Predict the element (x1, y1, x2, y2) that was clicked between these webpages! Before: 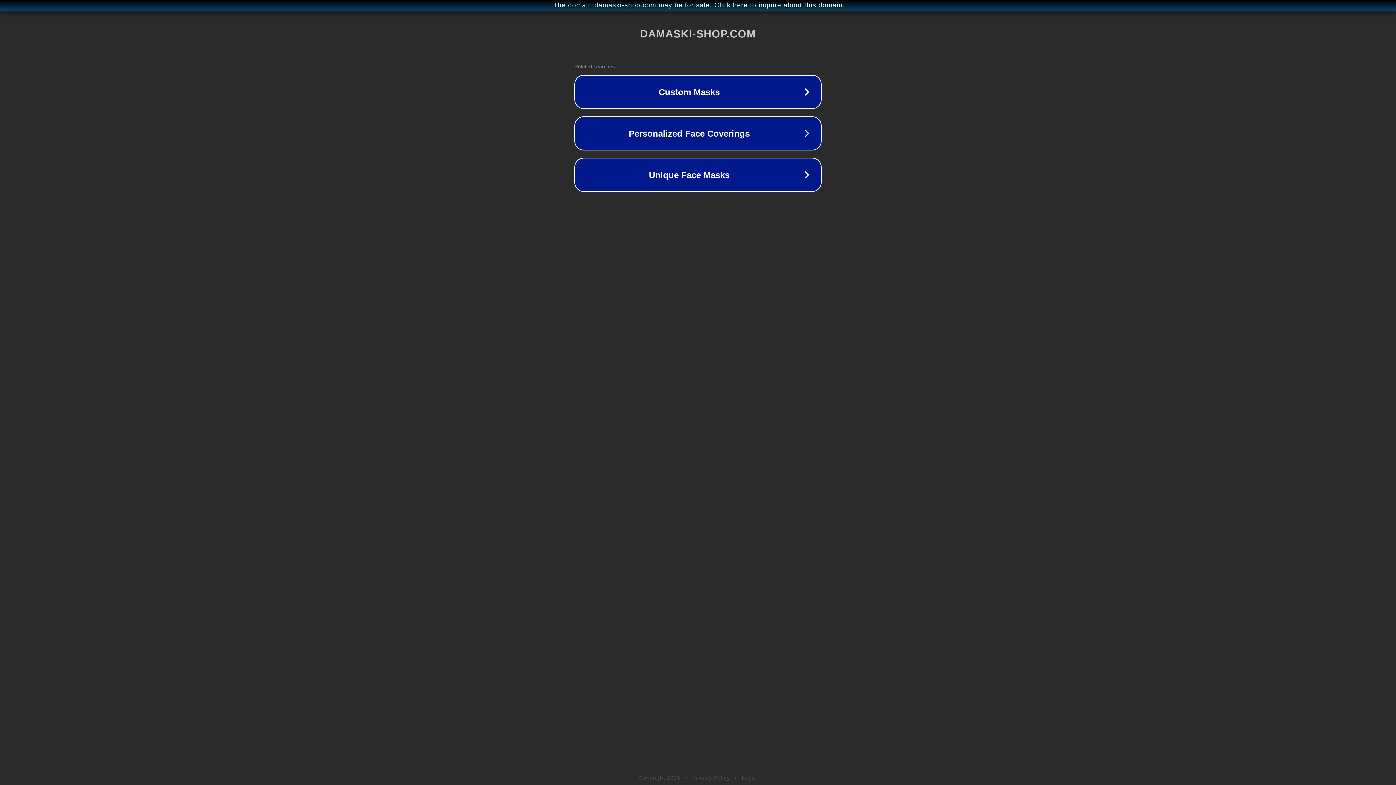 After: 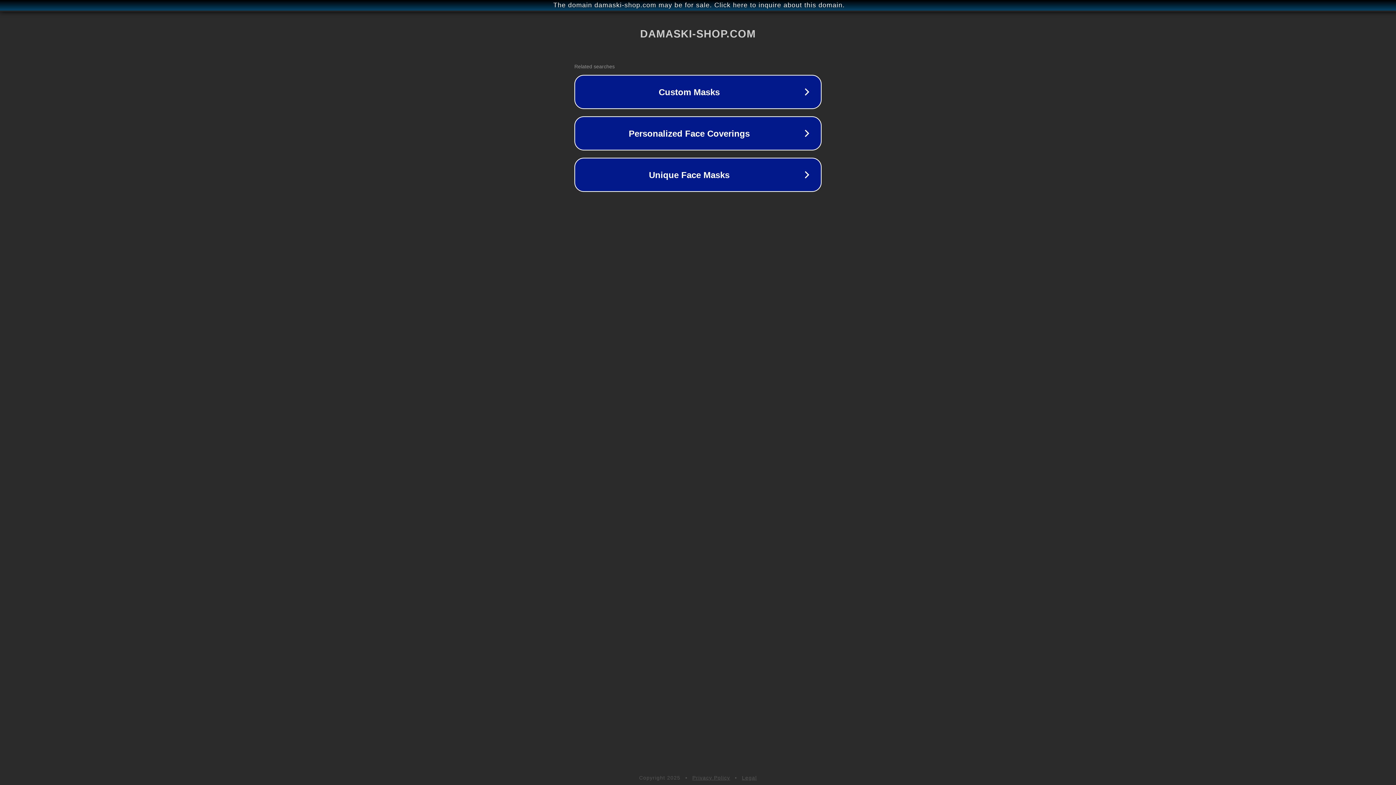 Action: label: Privacy Policy bbox: (692, 775, 730, 781)